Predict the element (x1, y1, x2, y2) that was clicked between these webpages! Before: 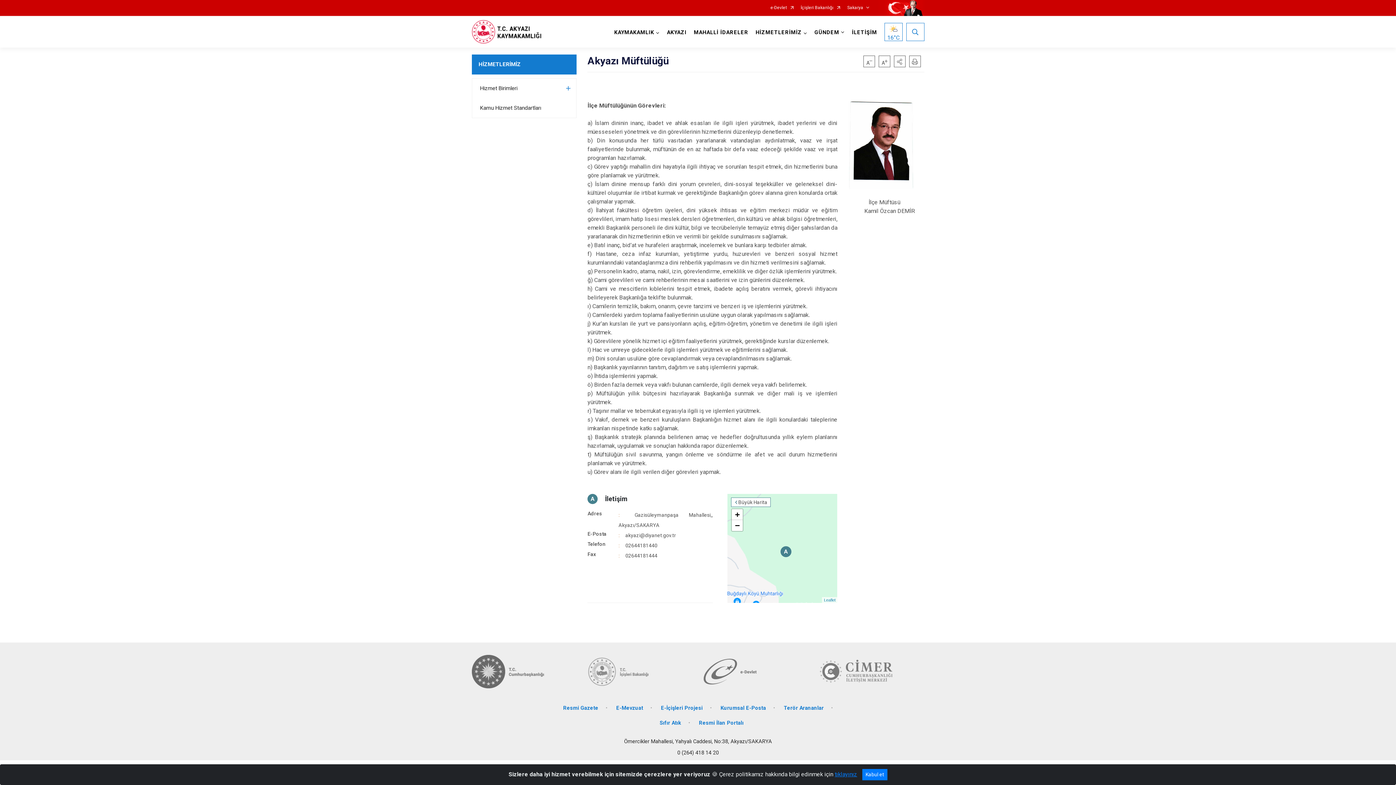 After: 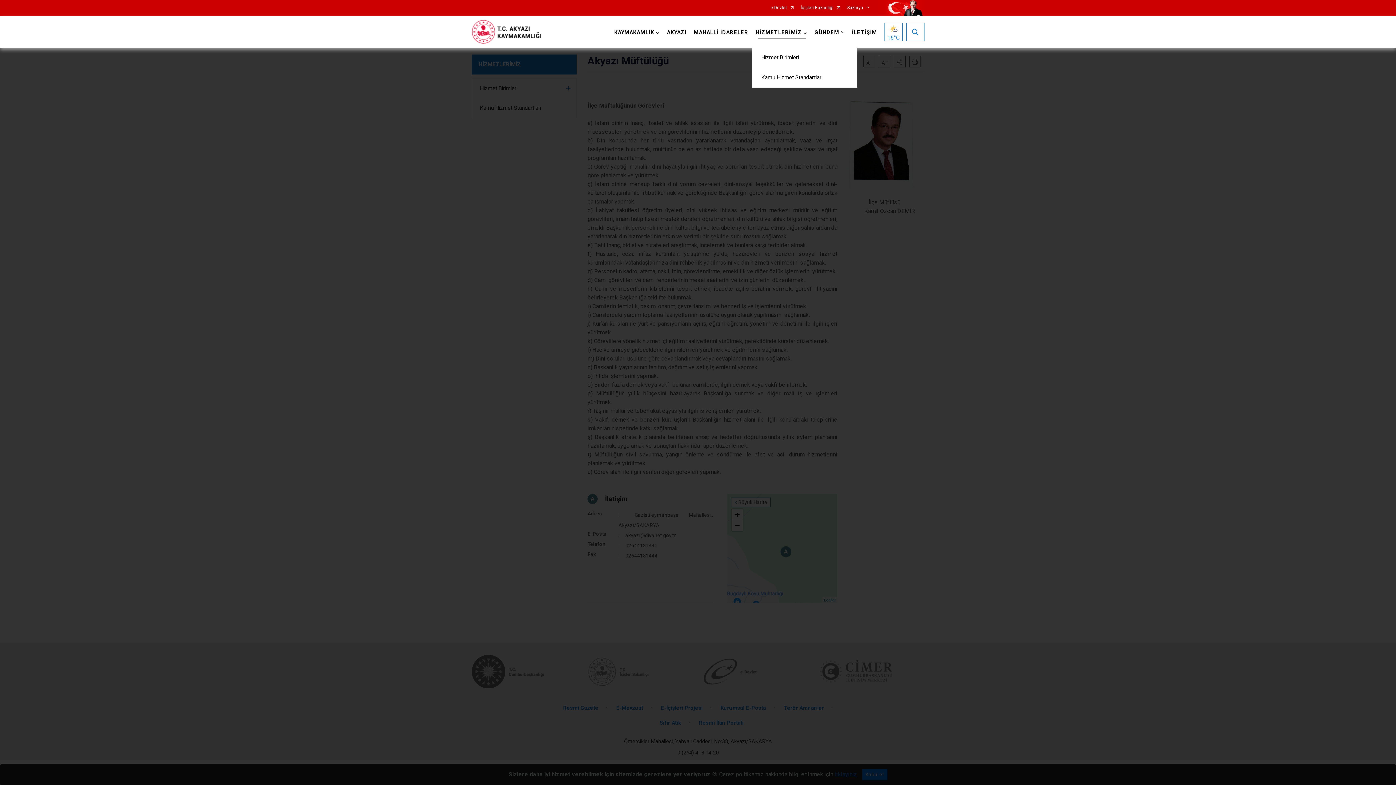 Action: bbox: (752, 16, 811, 47) label: HİZMETLERİMİZ